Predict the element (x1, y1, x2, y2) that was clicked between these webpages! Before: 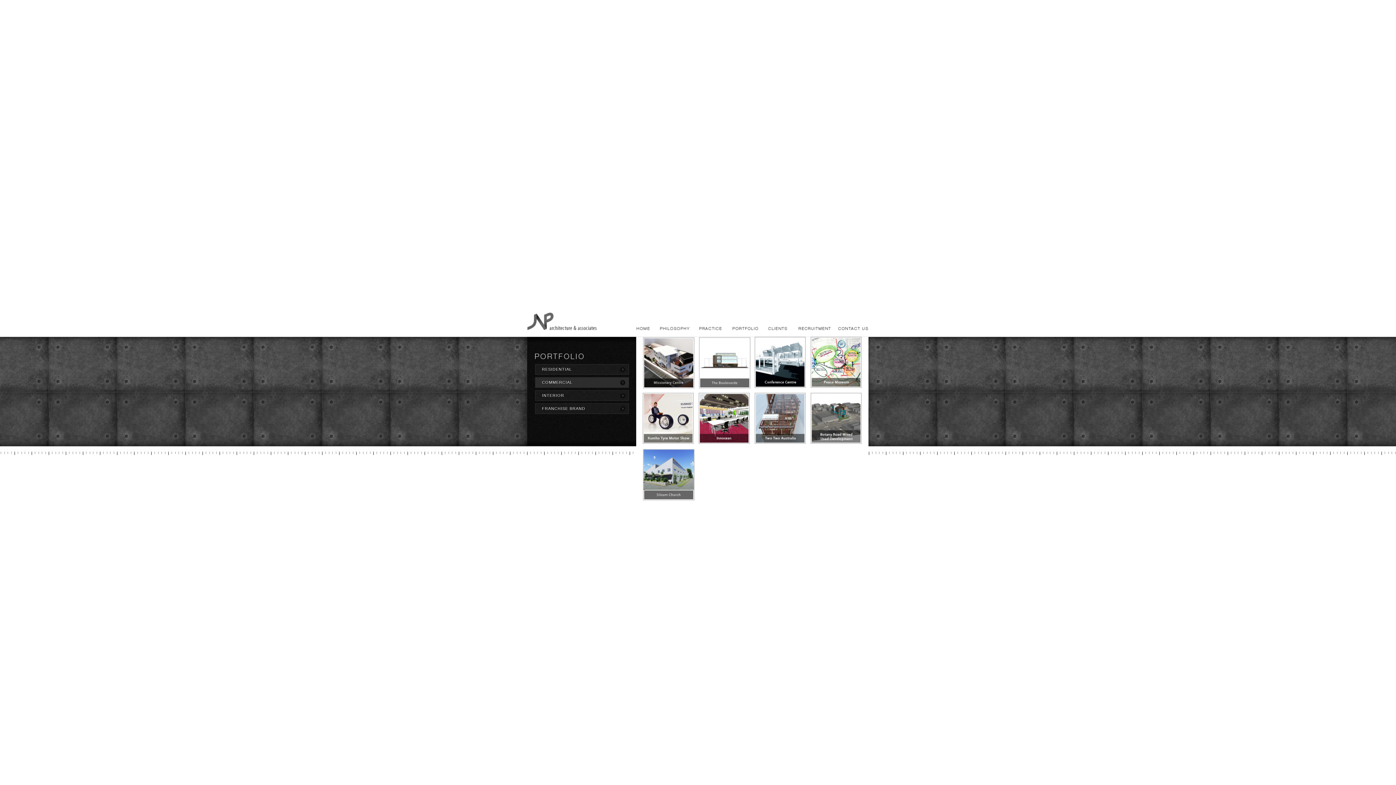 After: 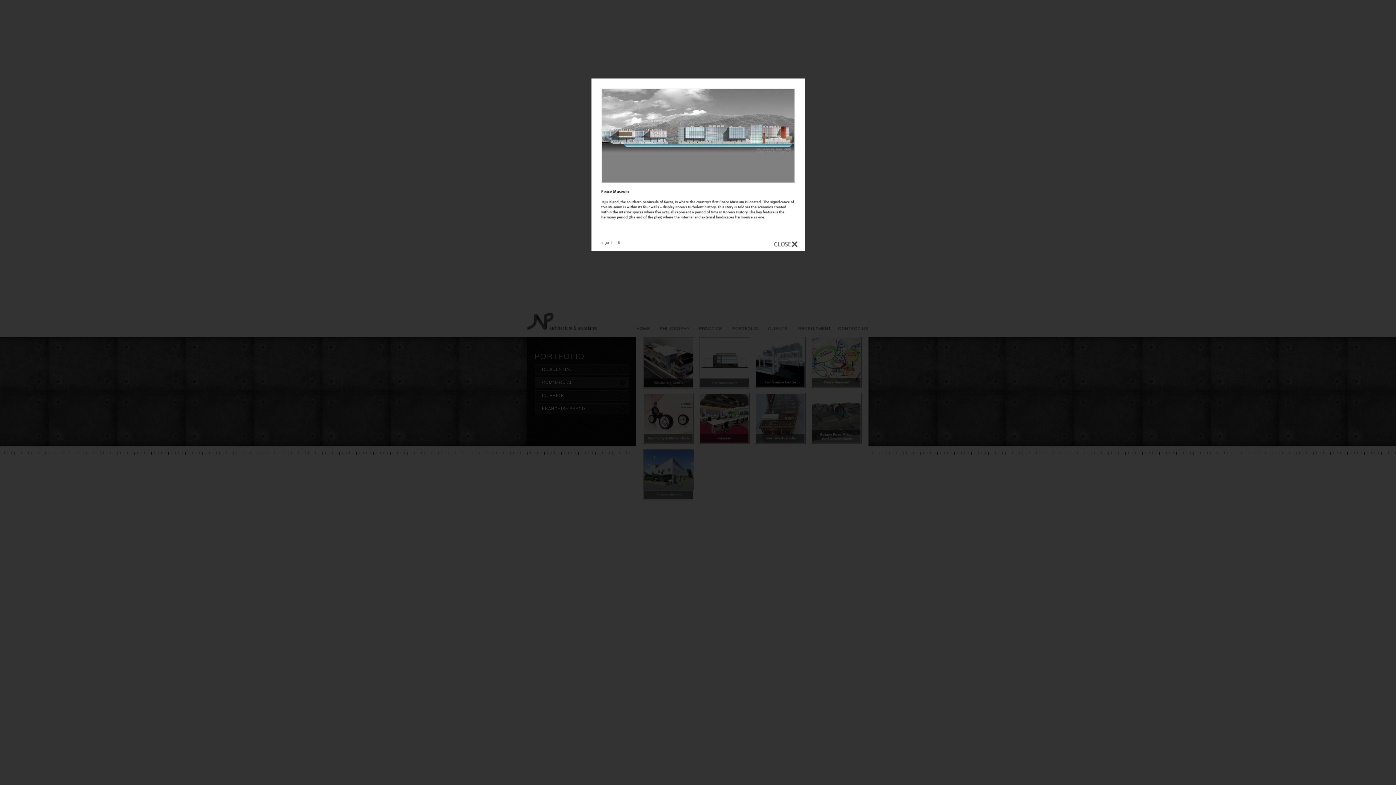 Action: bbox: (810, 337, 861, 388)